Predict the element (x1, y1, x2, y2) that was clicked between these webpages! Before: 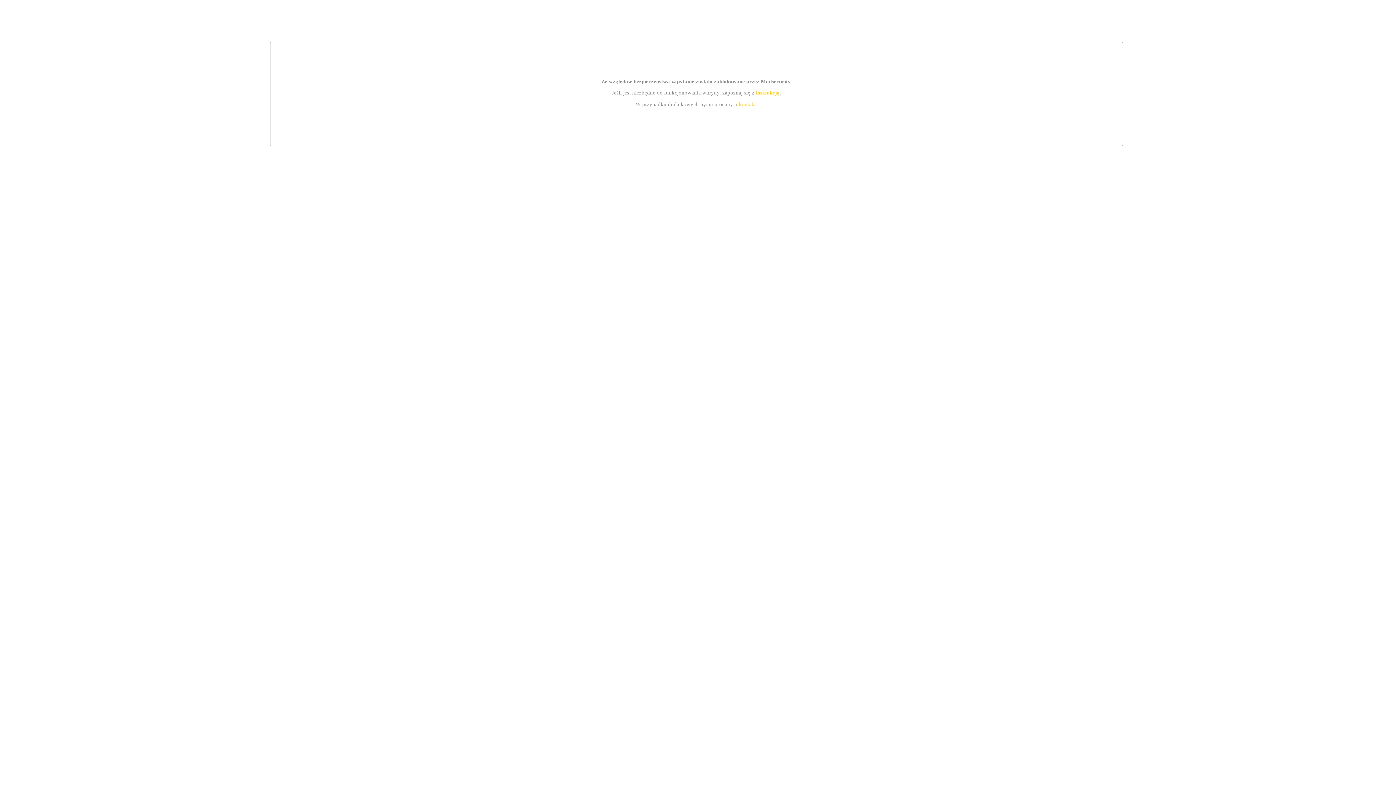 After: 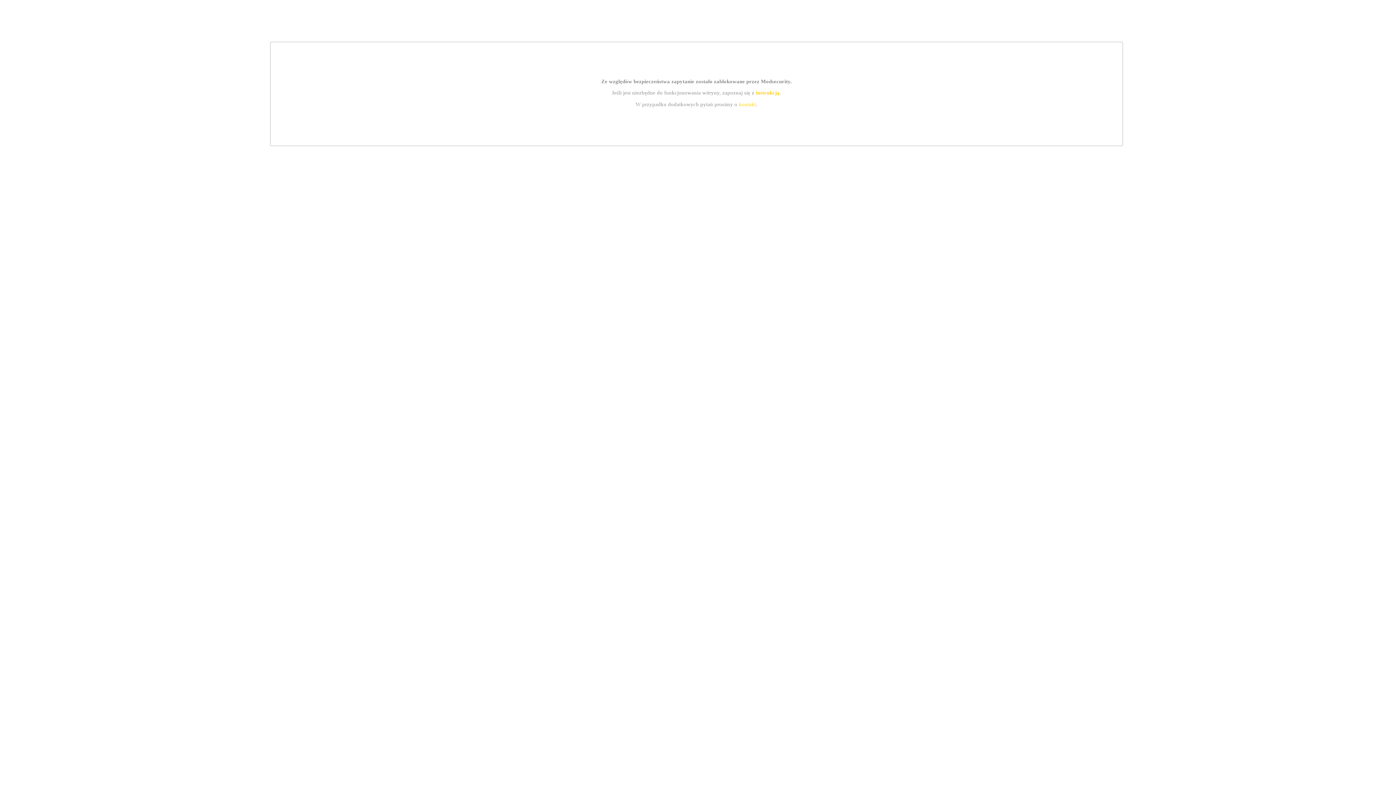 Action: label: kontakt bbox: (739, 101, 756, 107)